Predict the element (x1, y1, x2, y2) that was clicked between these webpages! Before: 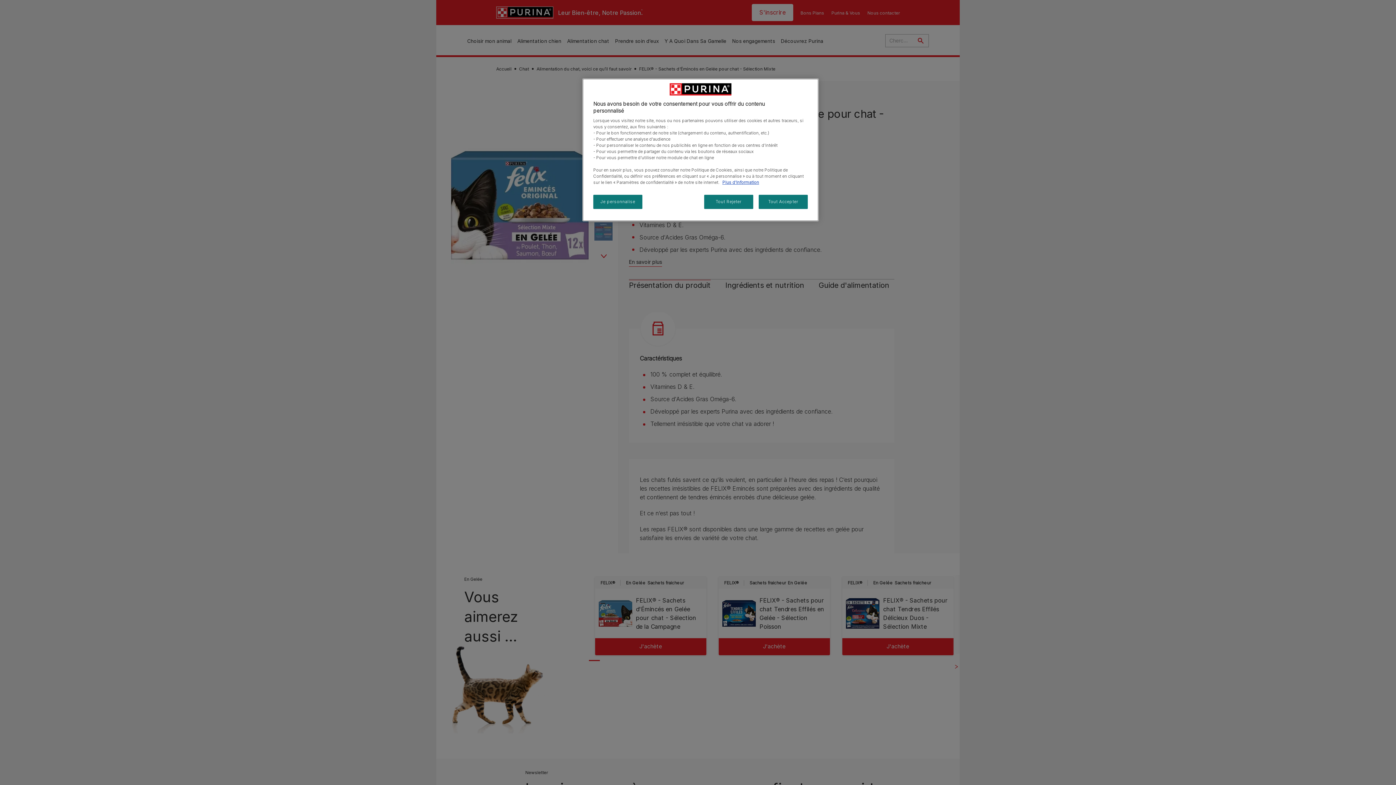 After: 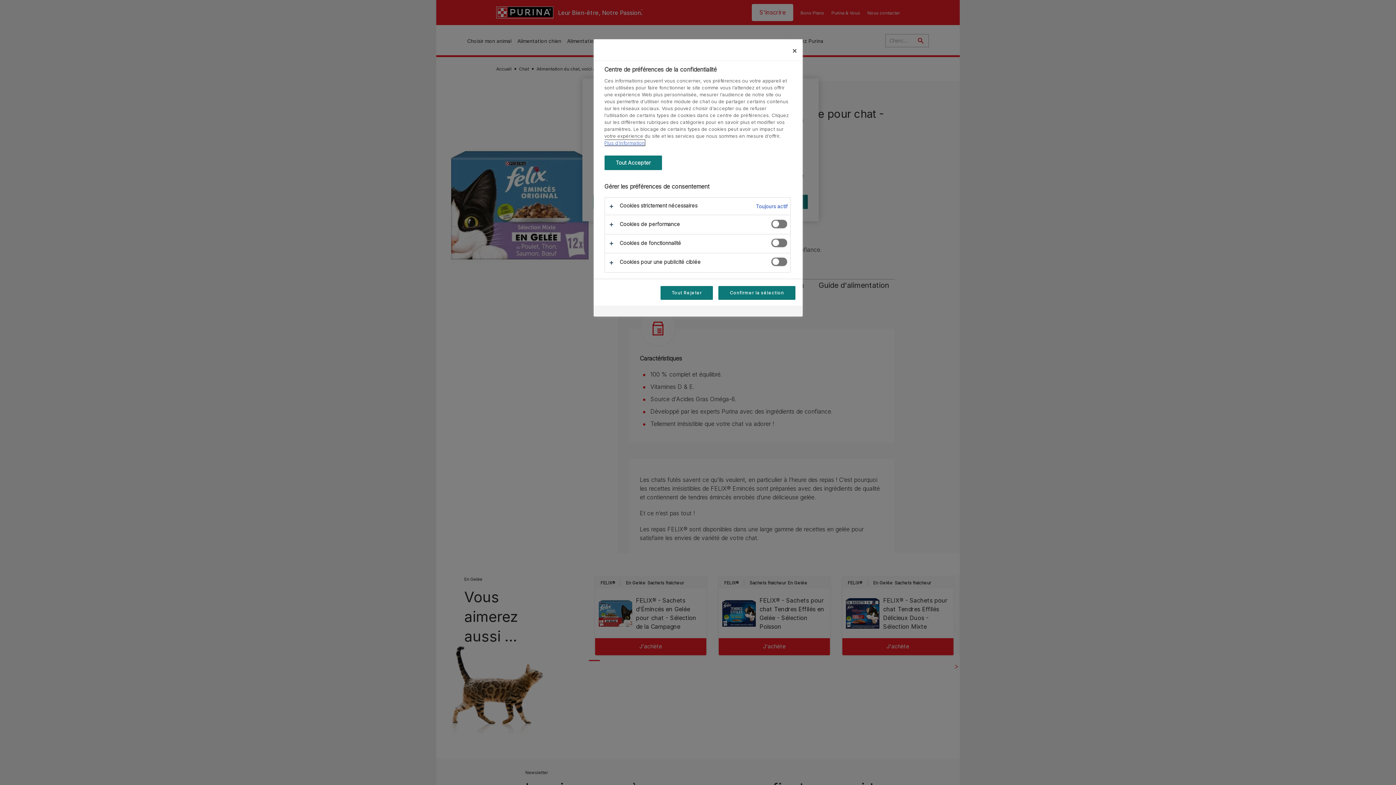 Action: label: Je personnalise bbox: (593, 194, 642, 209)